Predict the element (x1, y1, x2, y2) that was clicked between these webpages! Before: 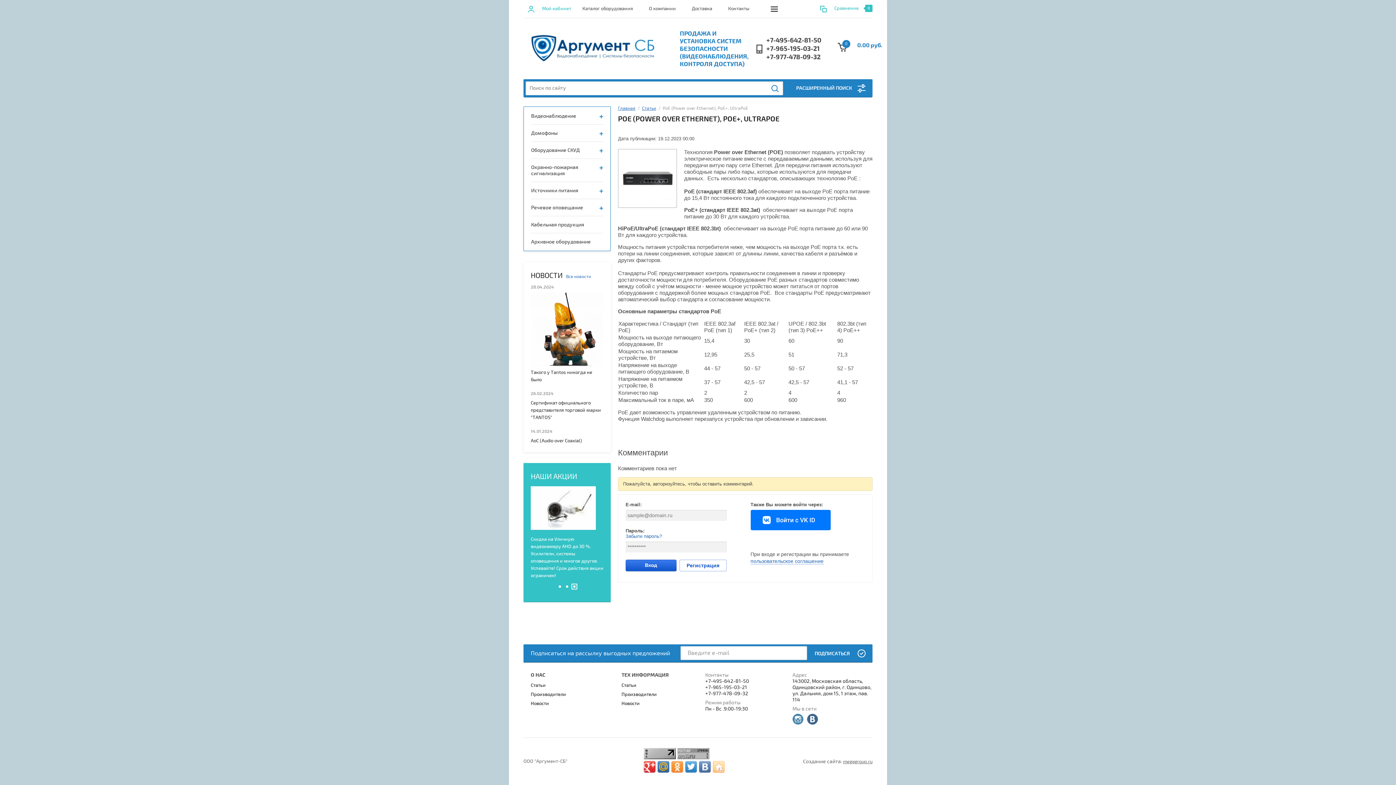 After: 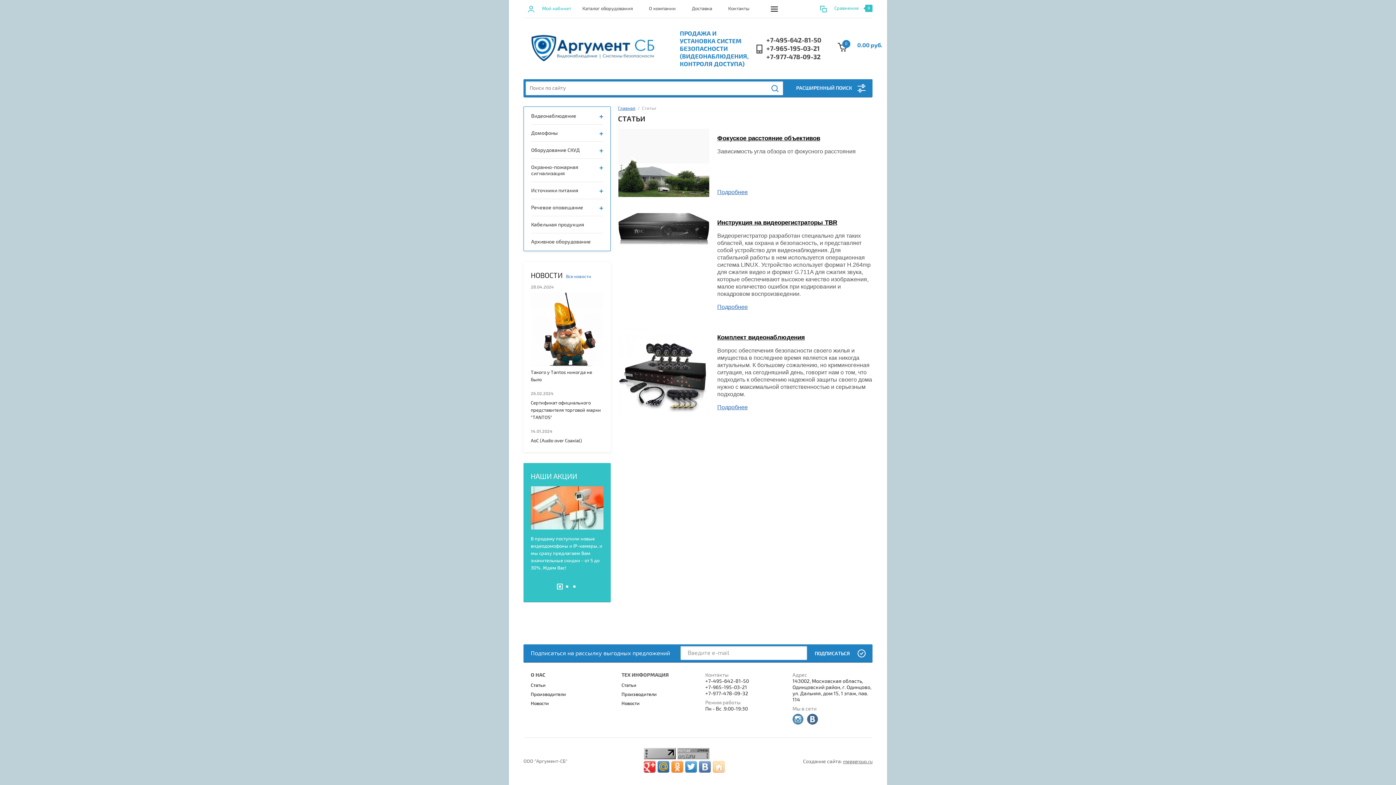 Action: bbox: (621, 682, 636, 688) label: Статьи